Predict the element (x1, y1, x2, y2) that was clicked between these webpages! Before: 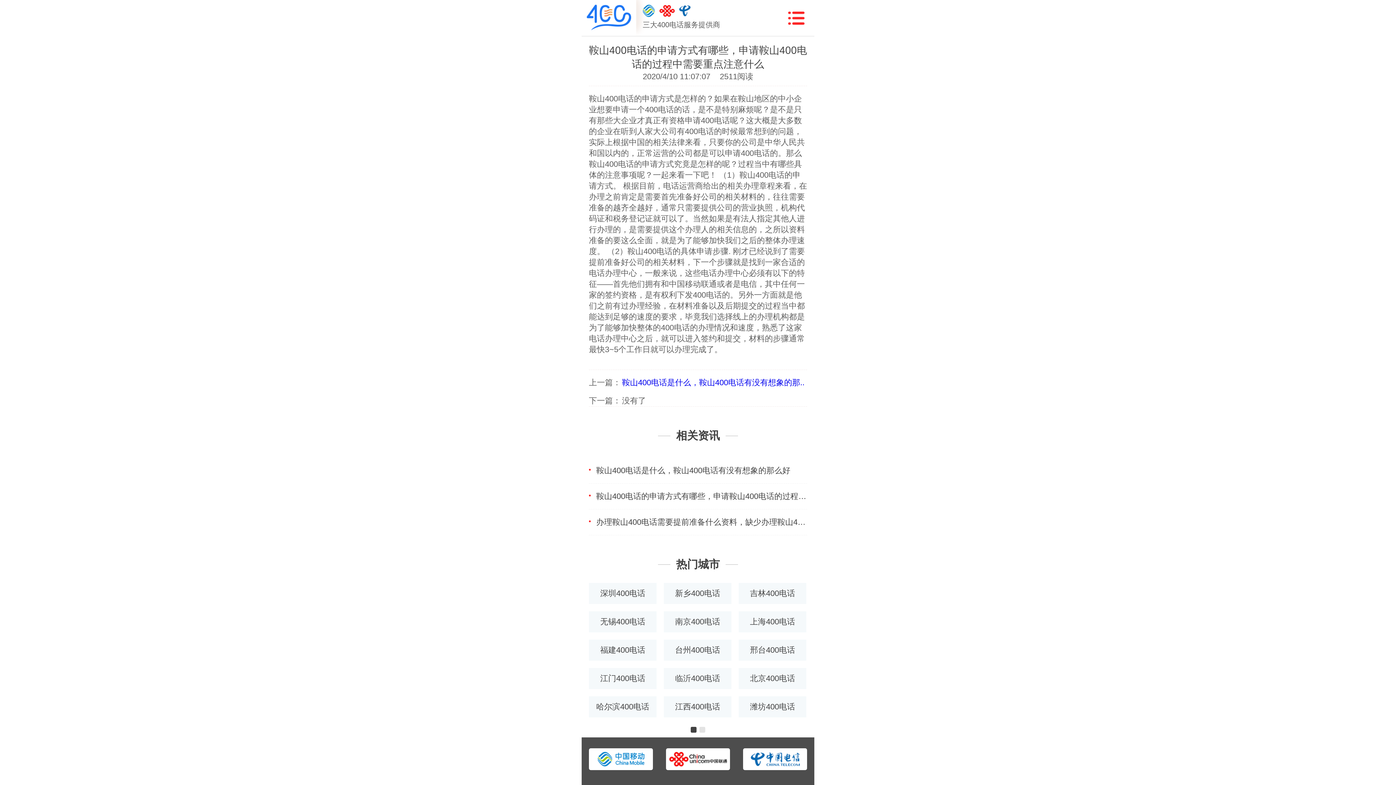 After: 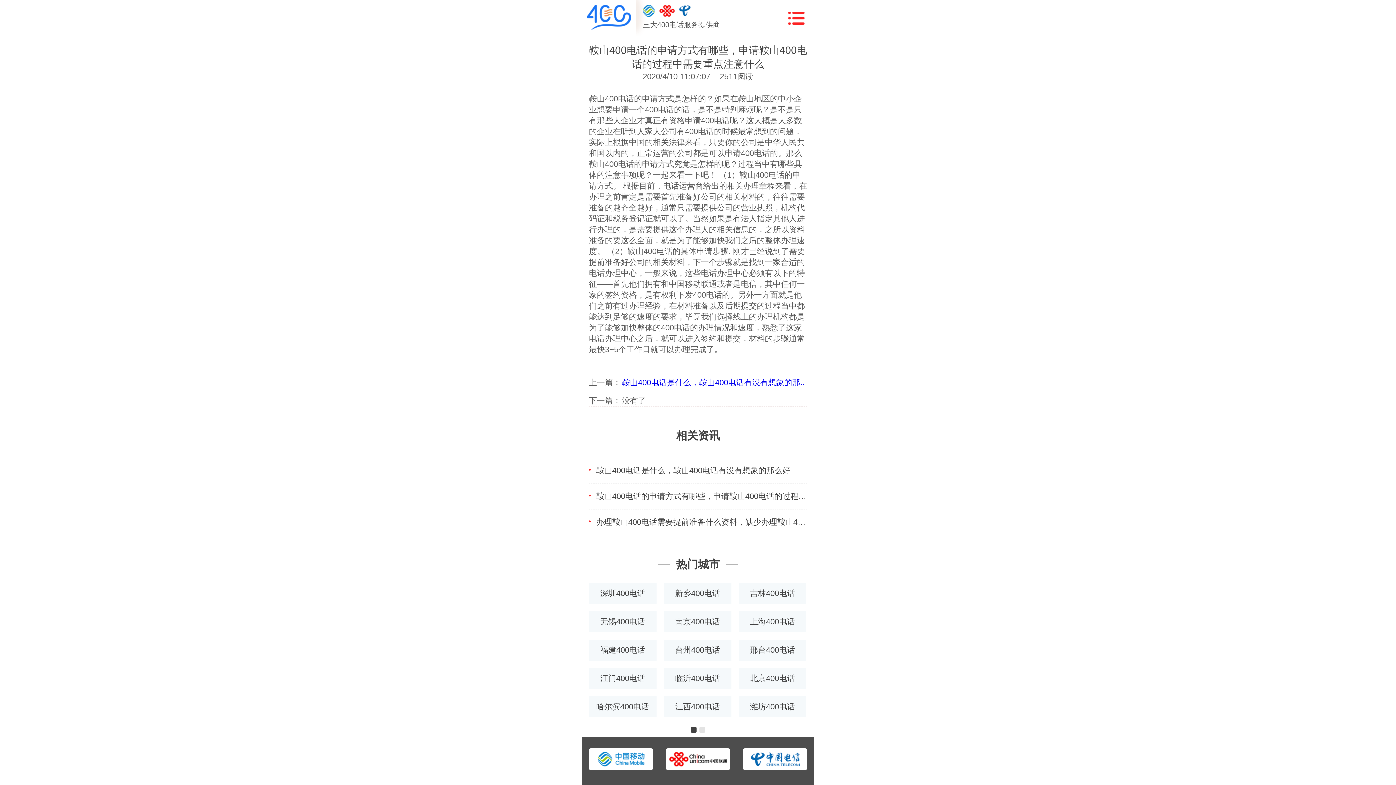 Action: bbox: (750, 645, 795, 654) label: 邢台400电话